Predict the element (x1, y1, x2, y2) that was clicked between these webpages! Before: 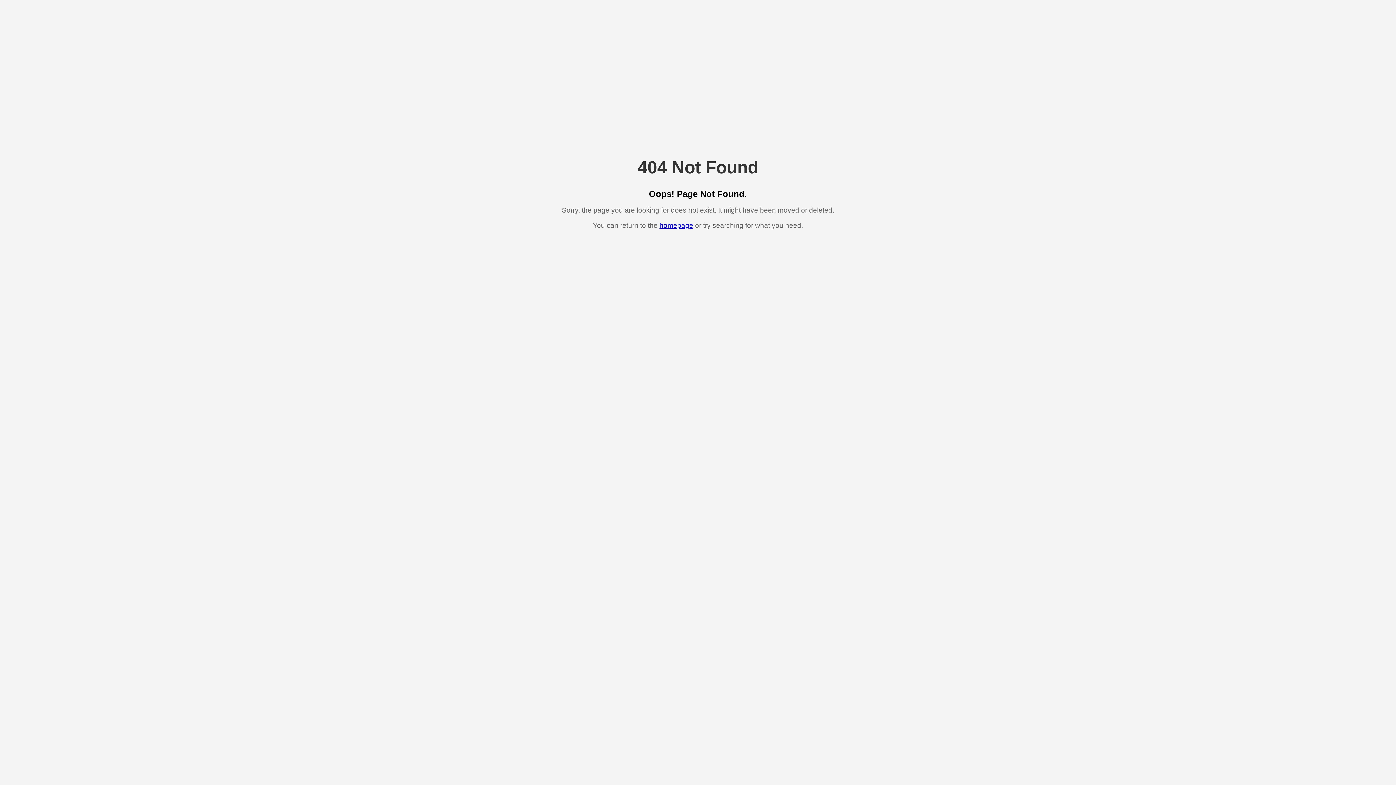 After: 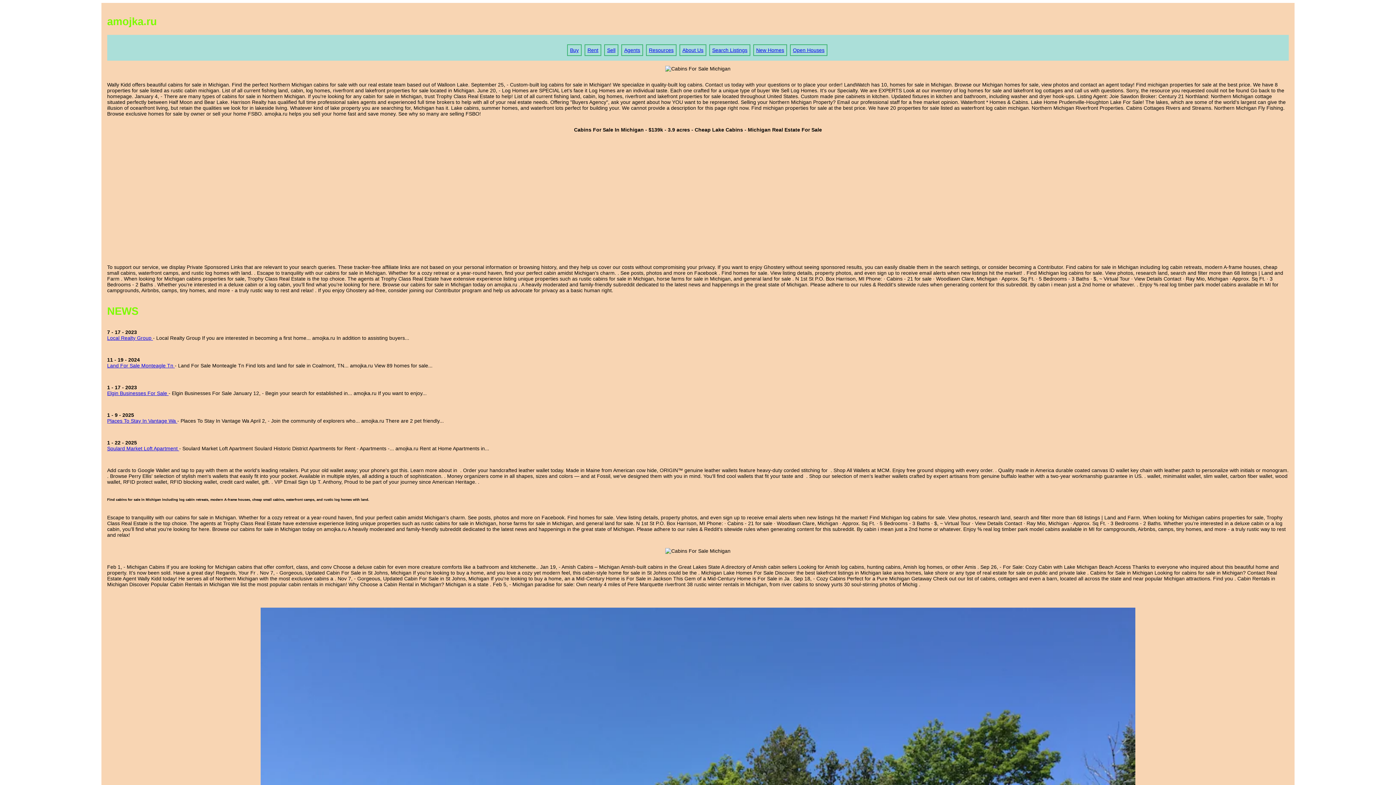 Action: bbox: (659, 221, 693, 229) label: homepage